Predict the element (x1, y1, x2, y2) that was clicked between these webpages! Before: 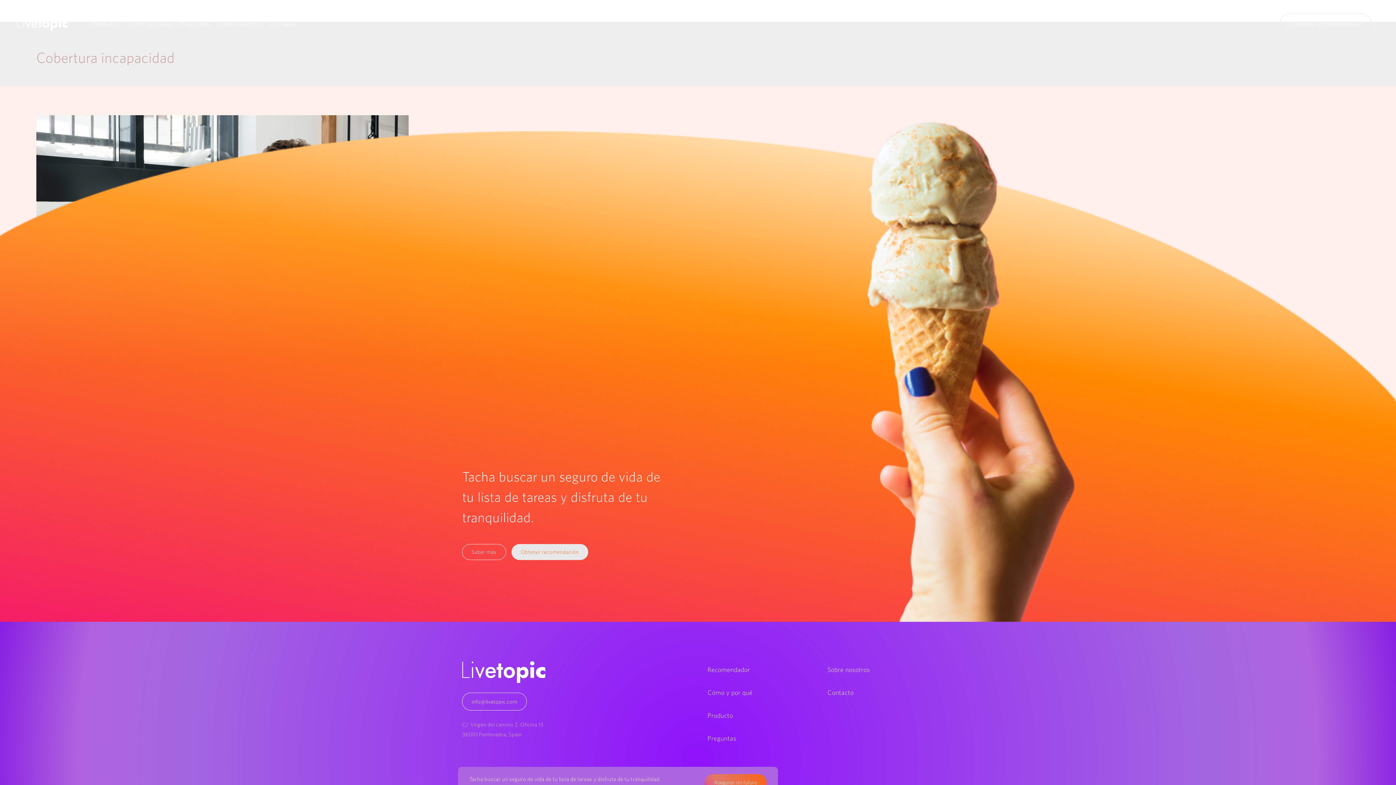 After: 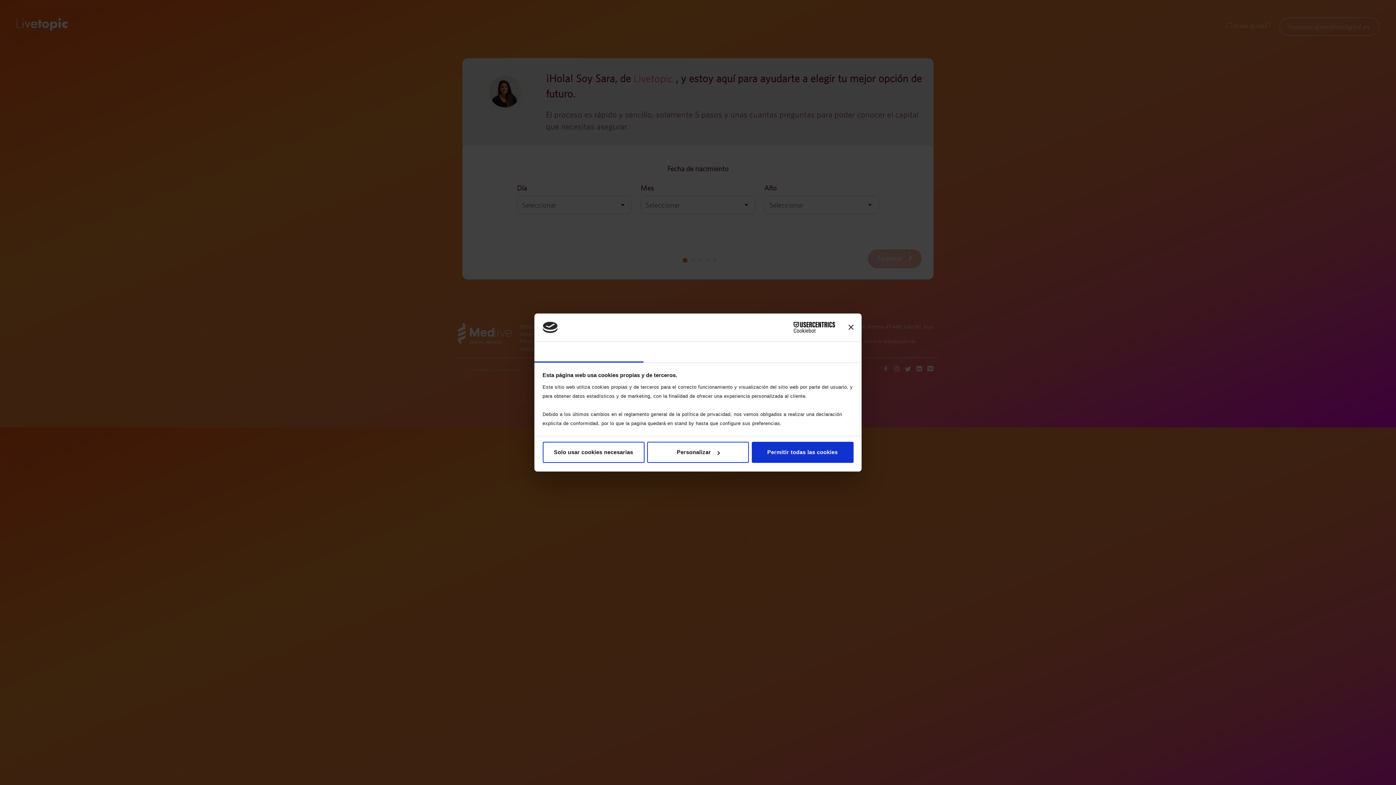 Action: label: Recomendador bbox: (702, 661, 814, 678)